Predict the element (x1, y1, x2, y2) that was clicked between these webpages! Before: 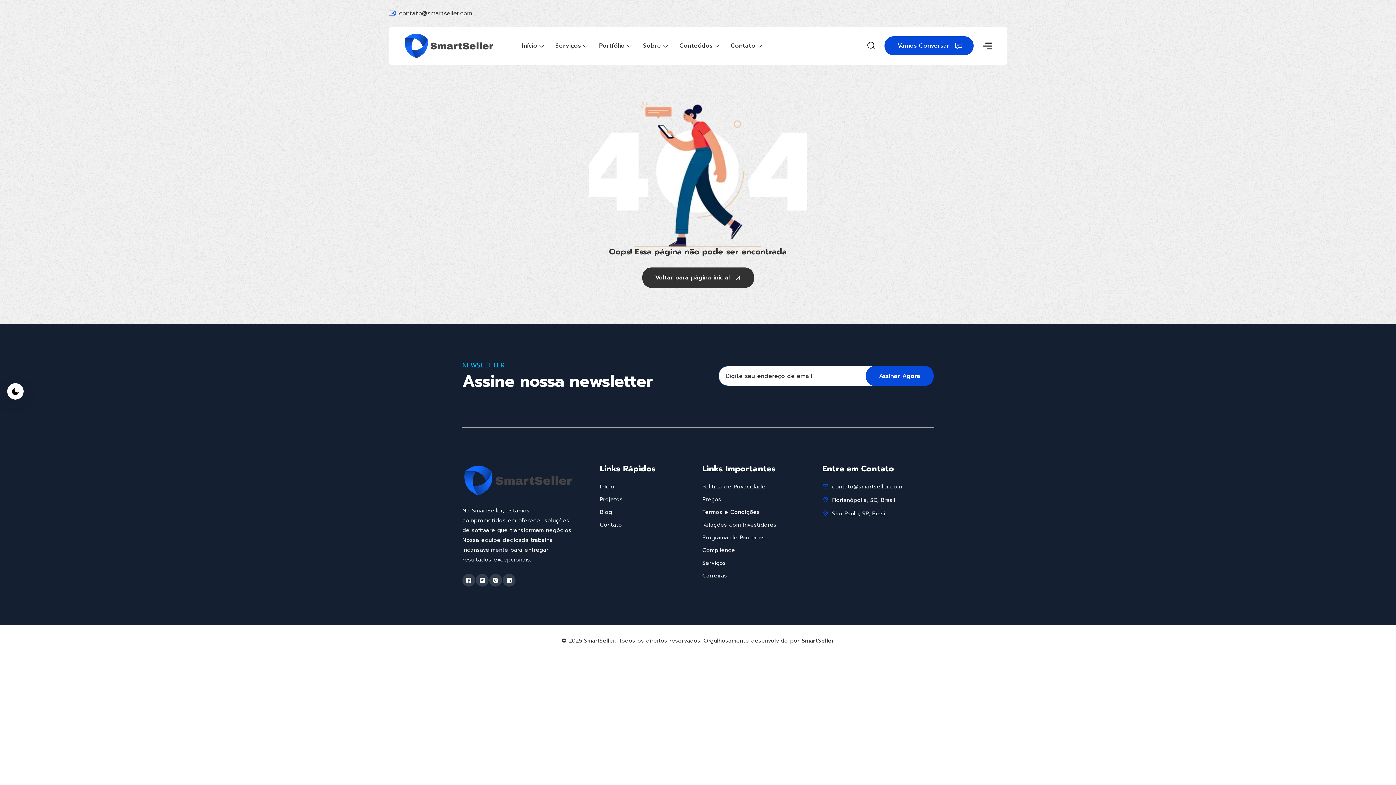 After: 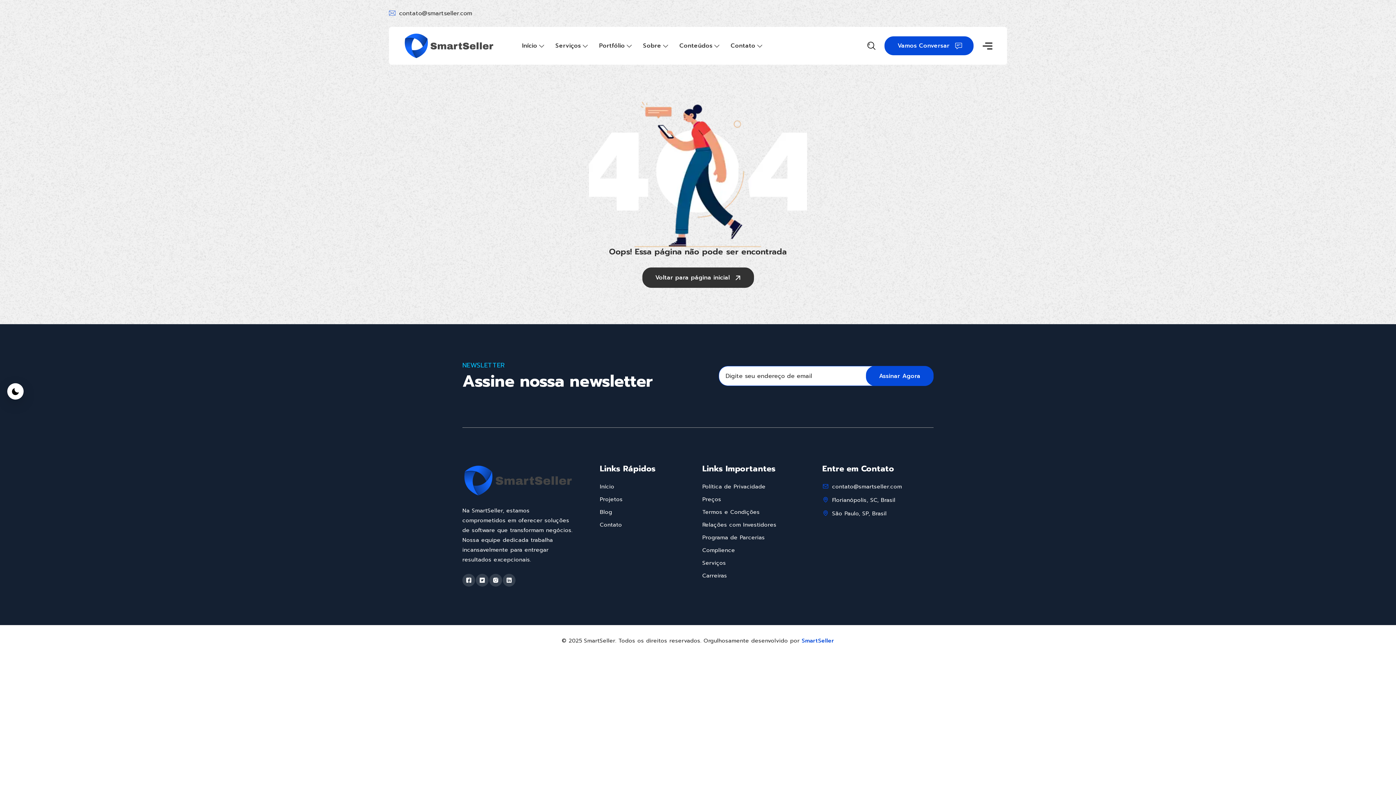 Action: label: SmartSeller bbox: (802, 637, 834, 645)